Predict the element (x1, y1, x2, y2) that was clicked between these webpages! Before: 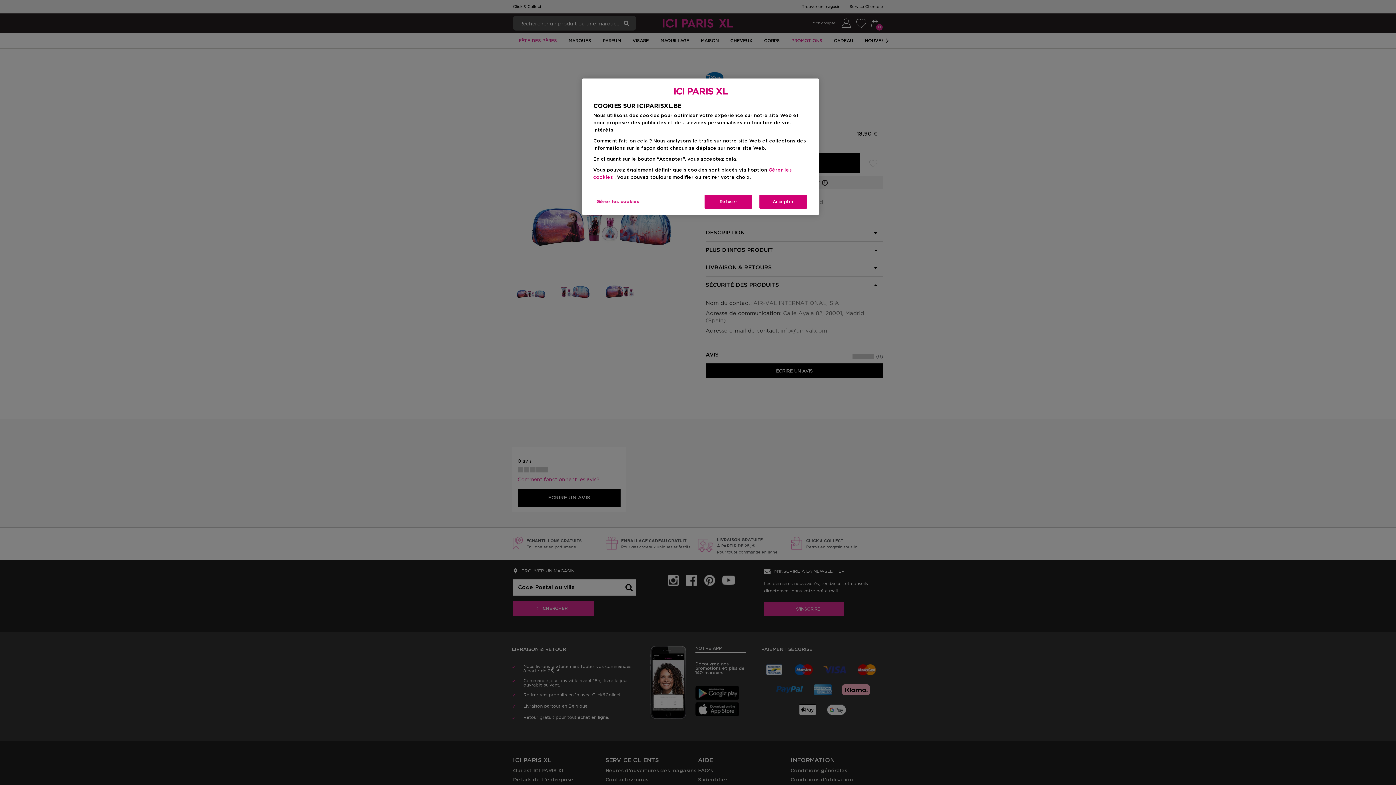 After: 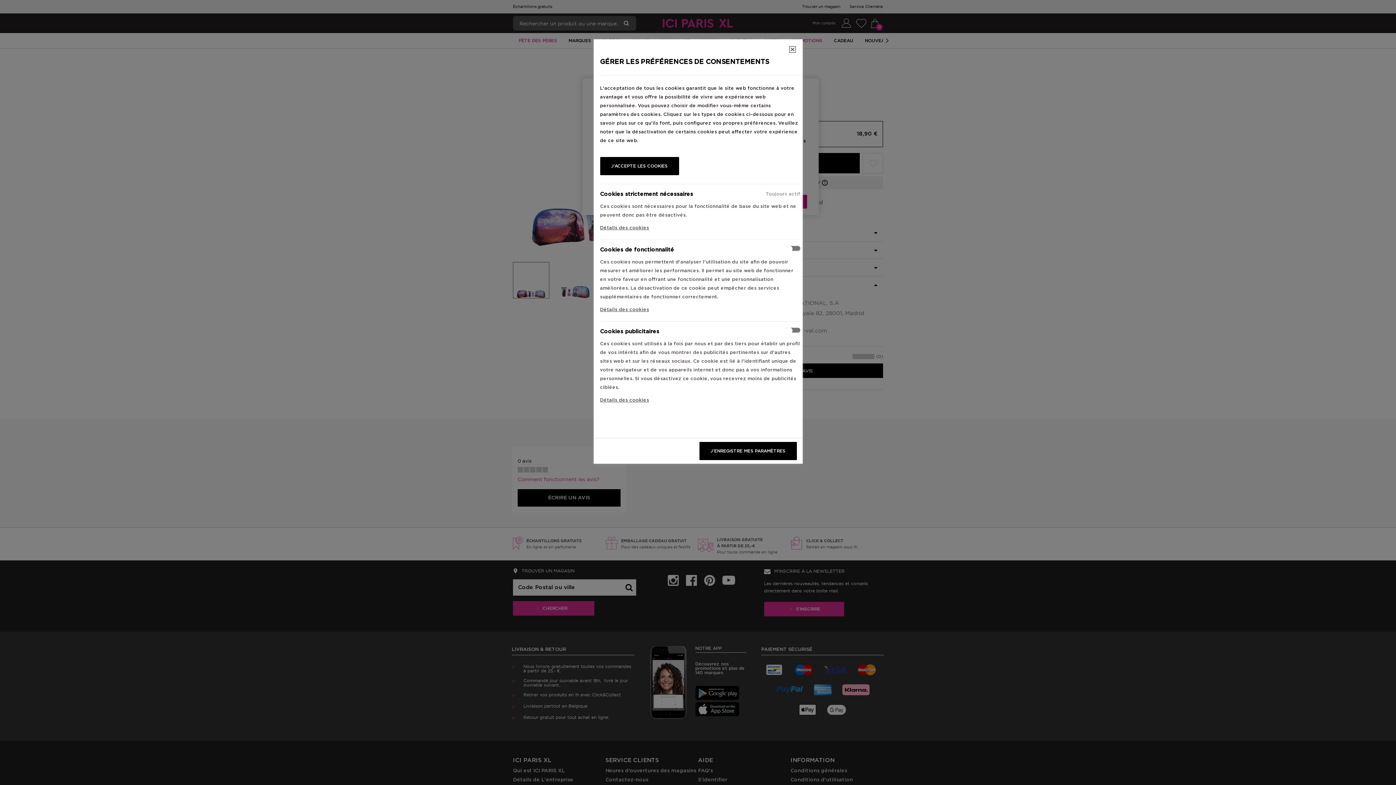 Action: bbox: (593, 194, 642, 209) label: Gérer les cookies